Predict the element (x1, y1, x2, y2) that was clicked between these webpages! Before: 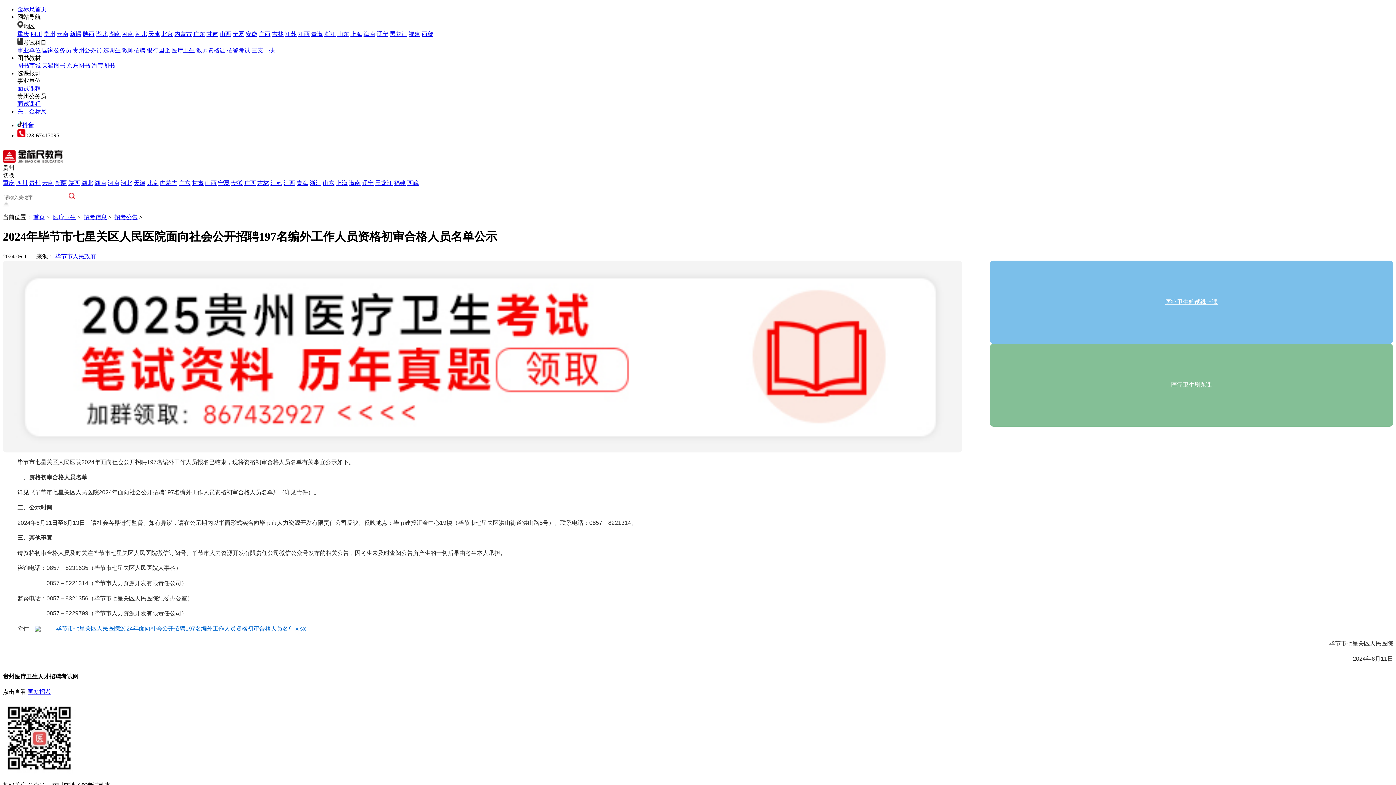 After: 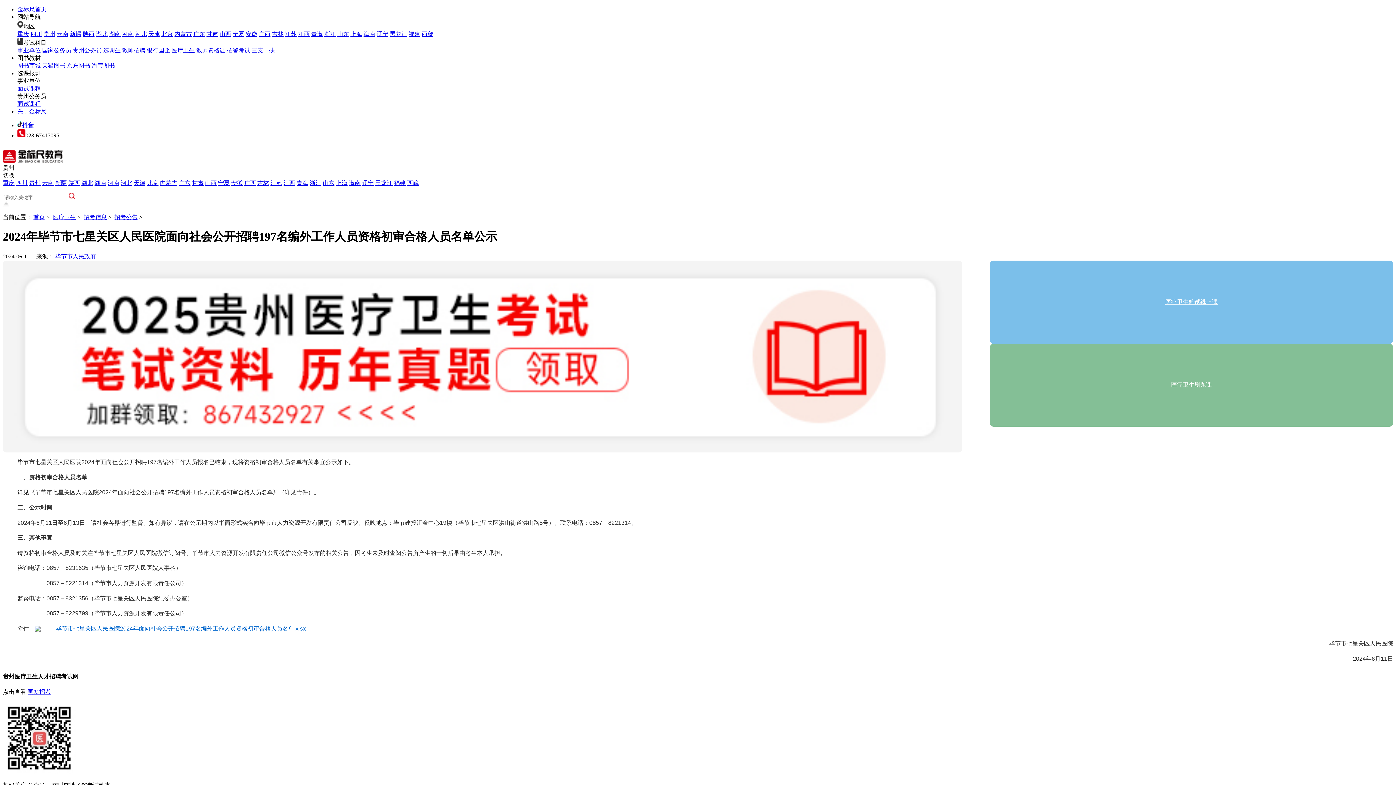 Action: bbox: (171, 47, 194, 53) label: 医疗卫生